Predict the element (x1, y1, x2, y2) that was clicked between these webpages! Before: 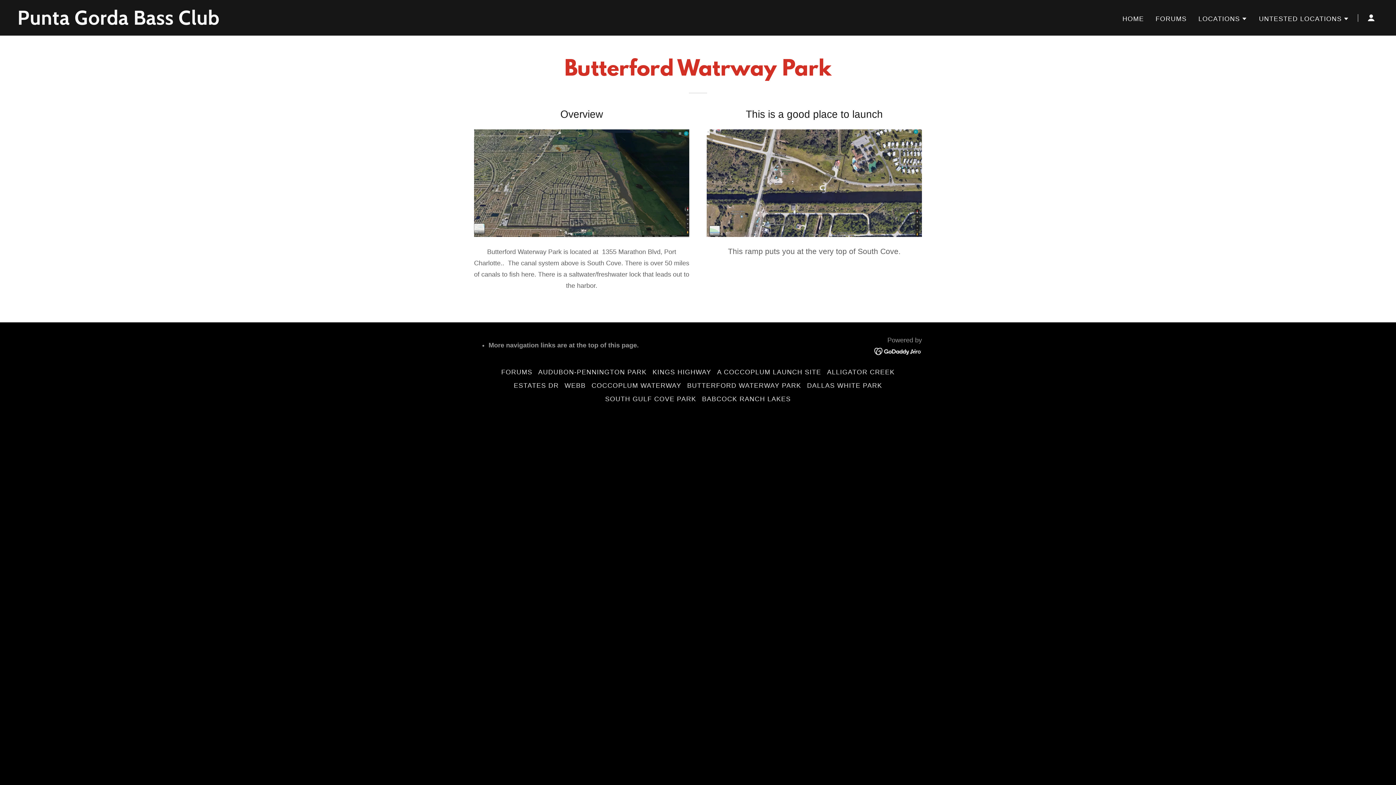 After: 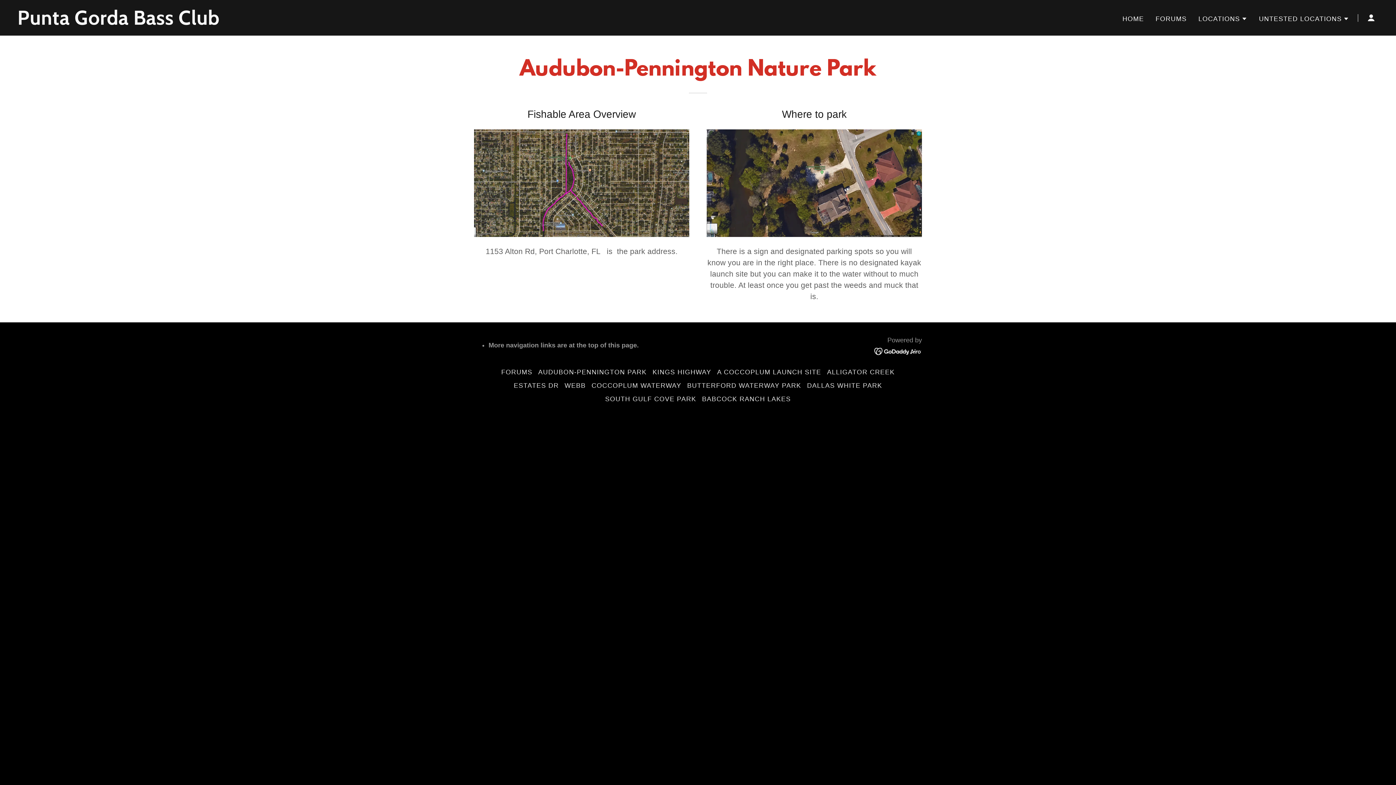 Action: label: AUDUBON-PENNINGTON PARK bbox: (535, 365, 649, 379)